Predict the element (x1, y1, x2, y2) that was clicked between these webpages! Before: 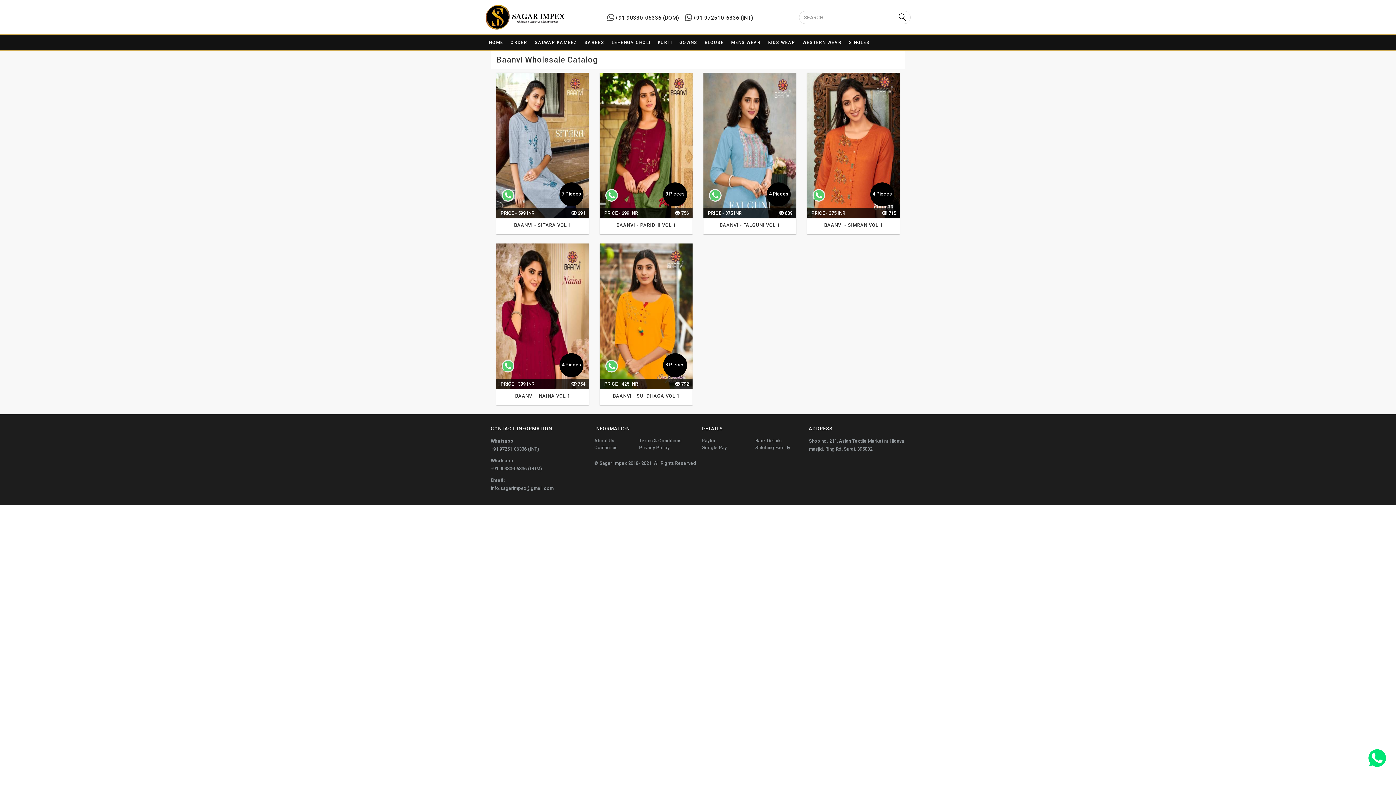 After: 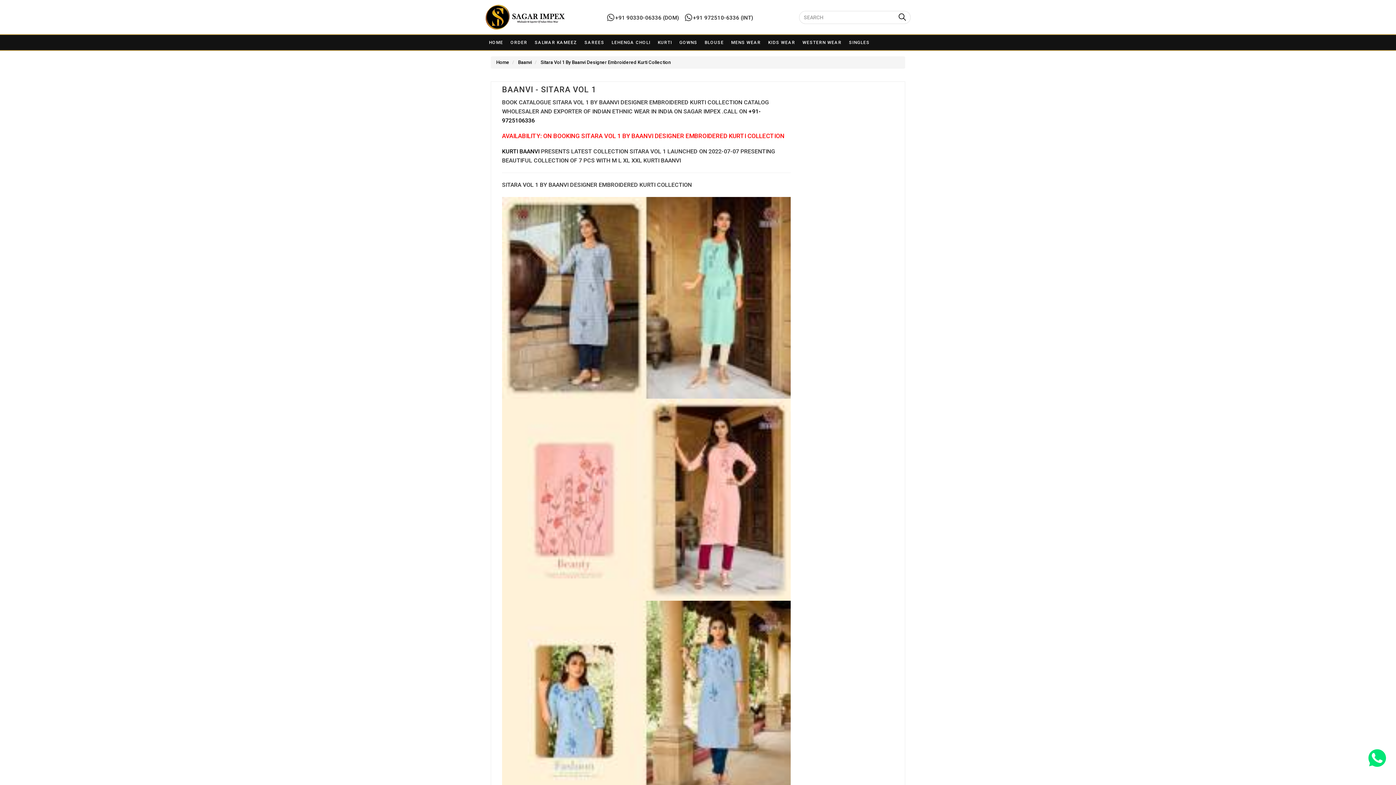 Action: label: BAANVI - SITARA VOL 1 bbox: (496, 142, 589, 229)